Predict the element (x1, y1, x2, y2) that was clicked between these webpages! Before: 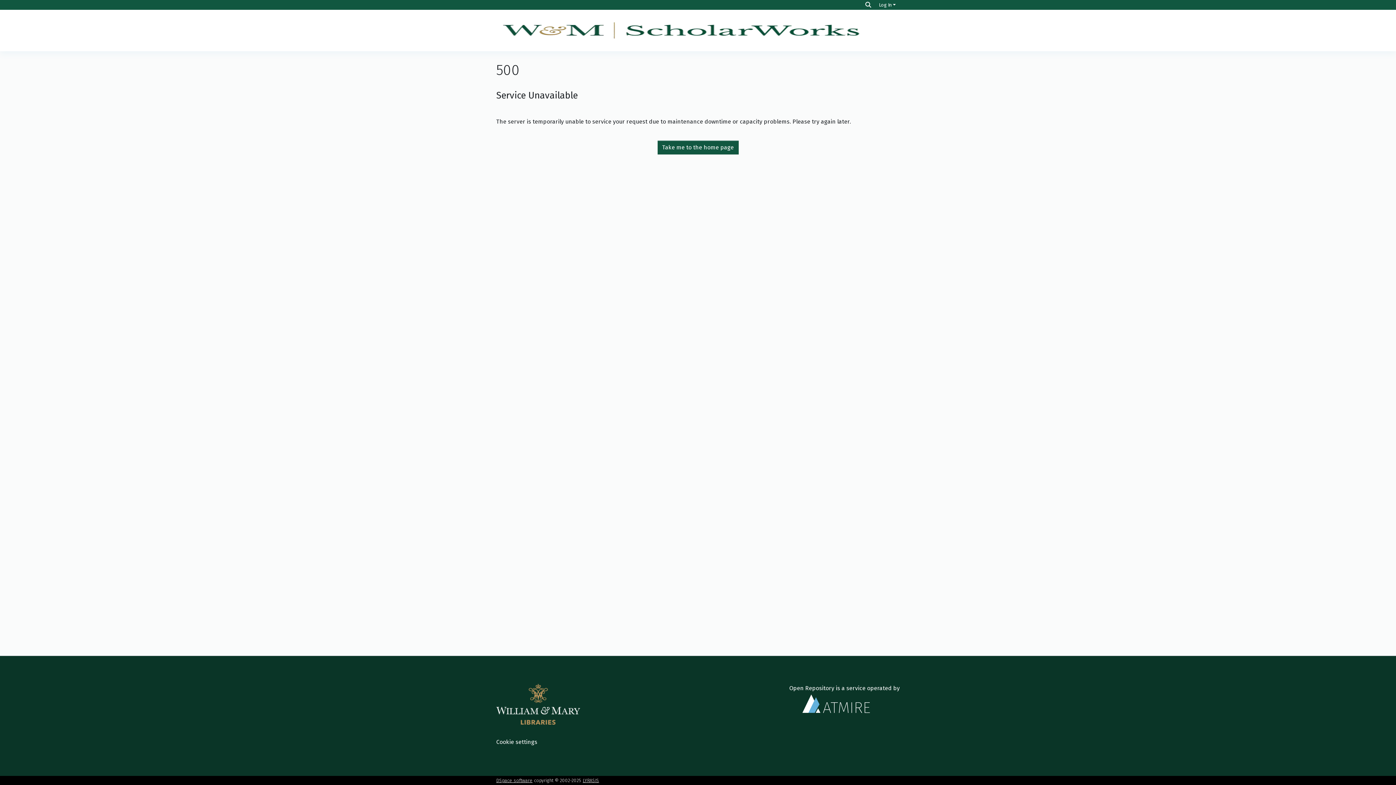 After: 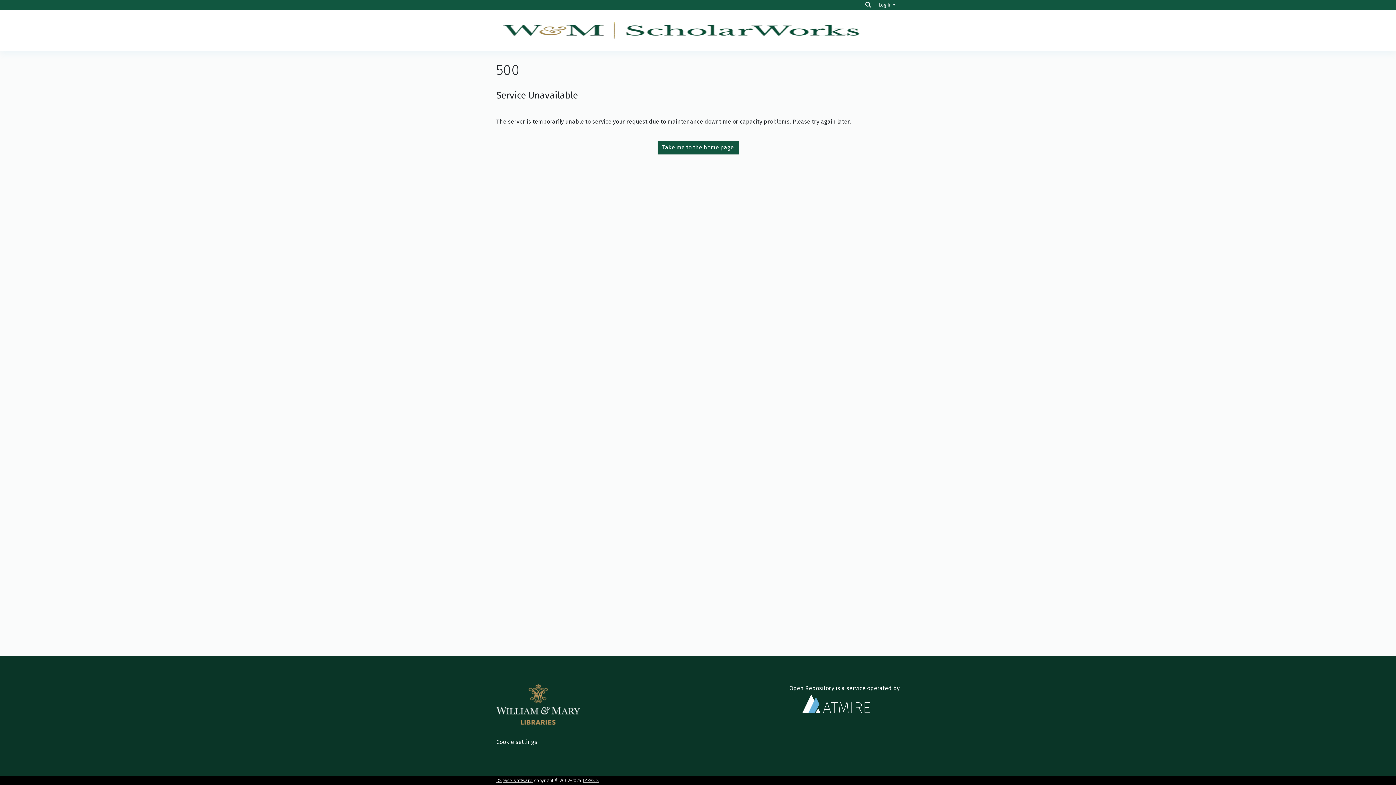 Action: bbox: (657, 140, 738, 154) label: Take me to the home page